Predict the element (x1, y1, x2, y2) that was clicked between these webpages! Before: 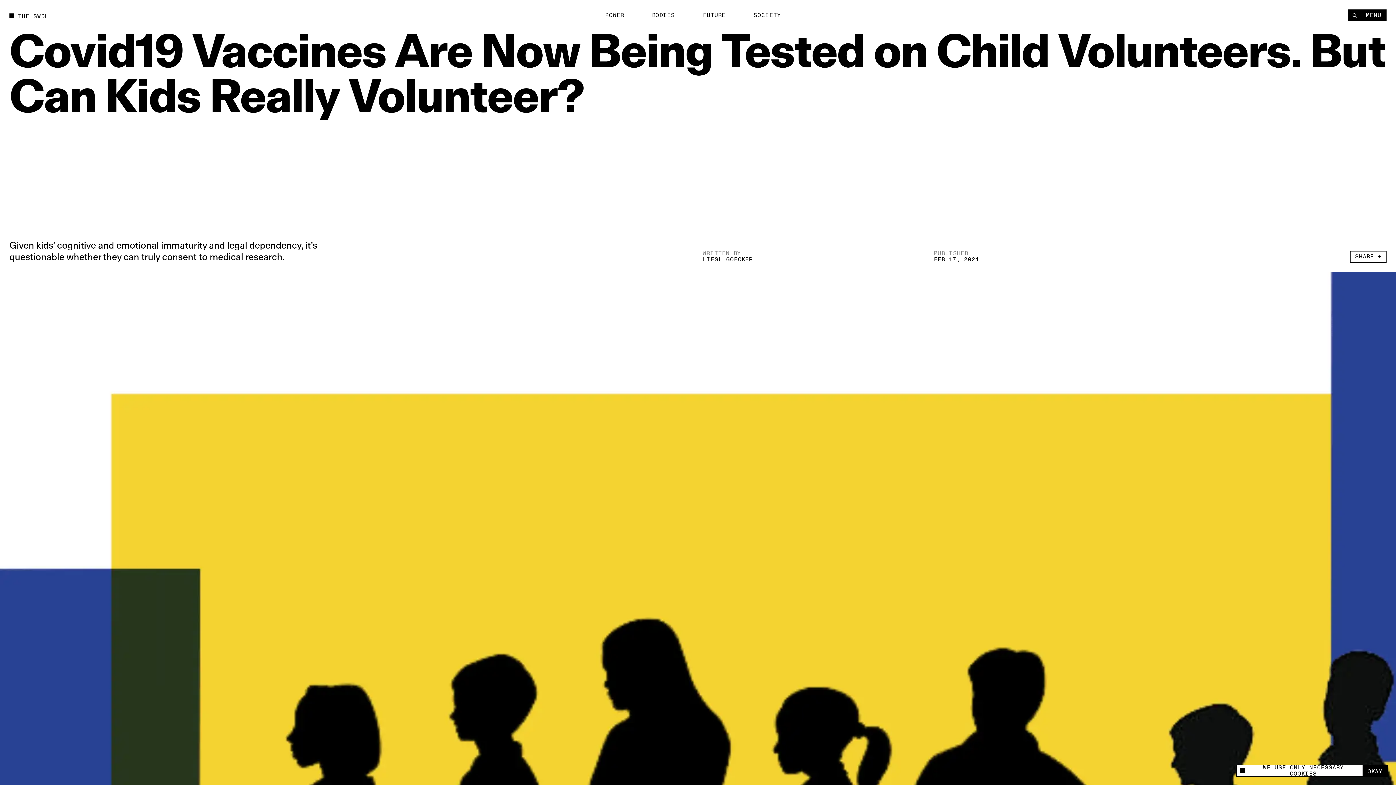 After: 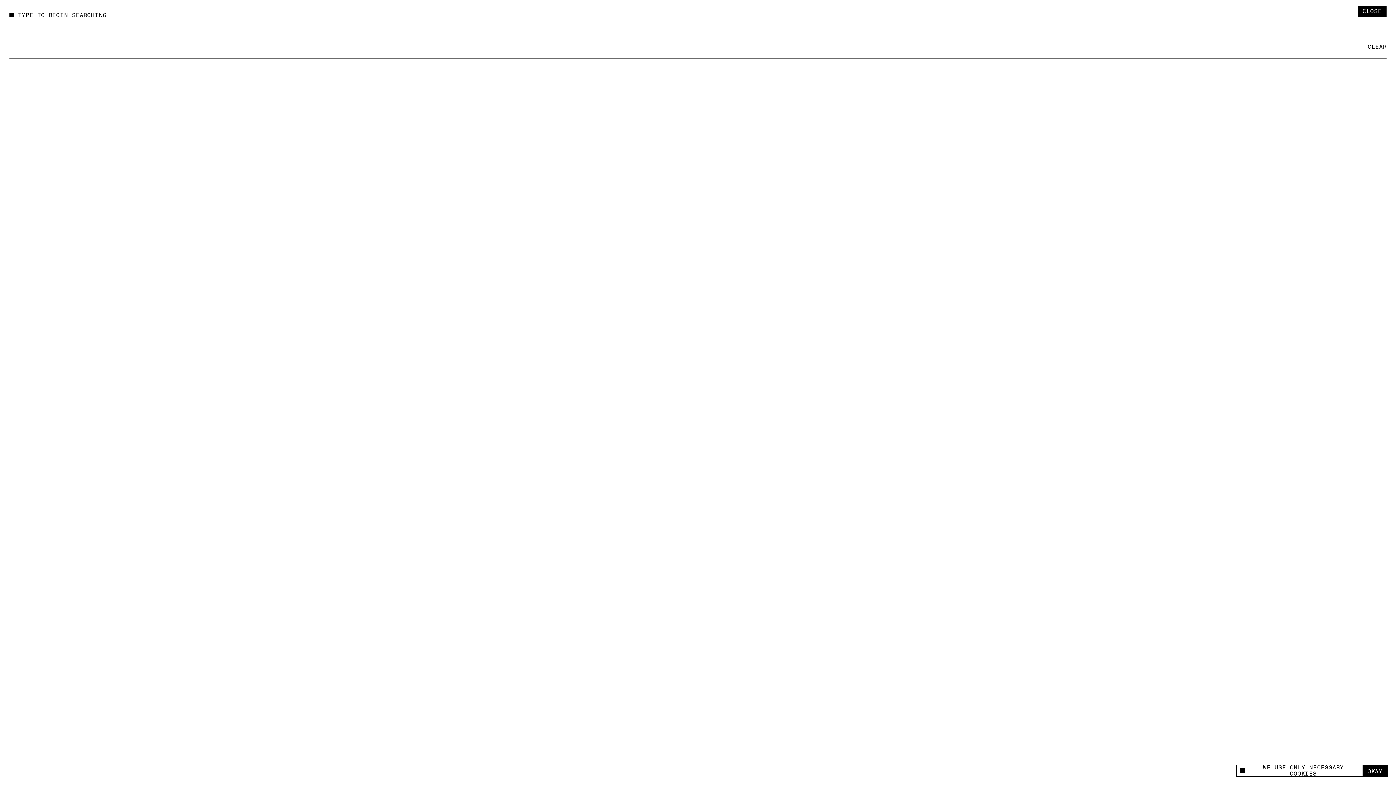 Action: label: Search bbox: (1348, 9, 1361, 21)